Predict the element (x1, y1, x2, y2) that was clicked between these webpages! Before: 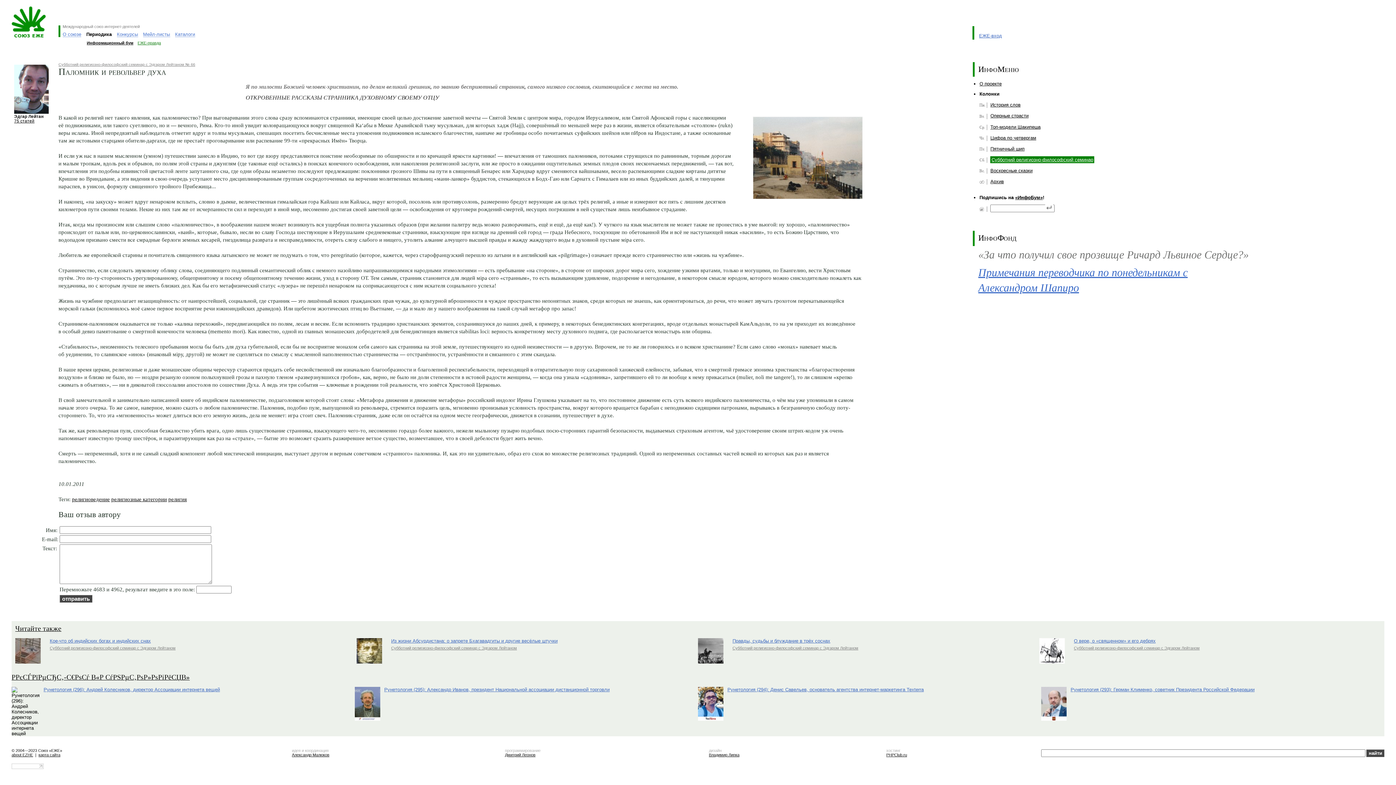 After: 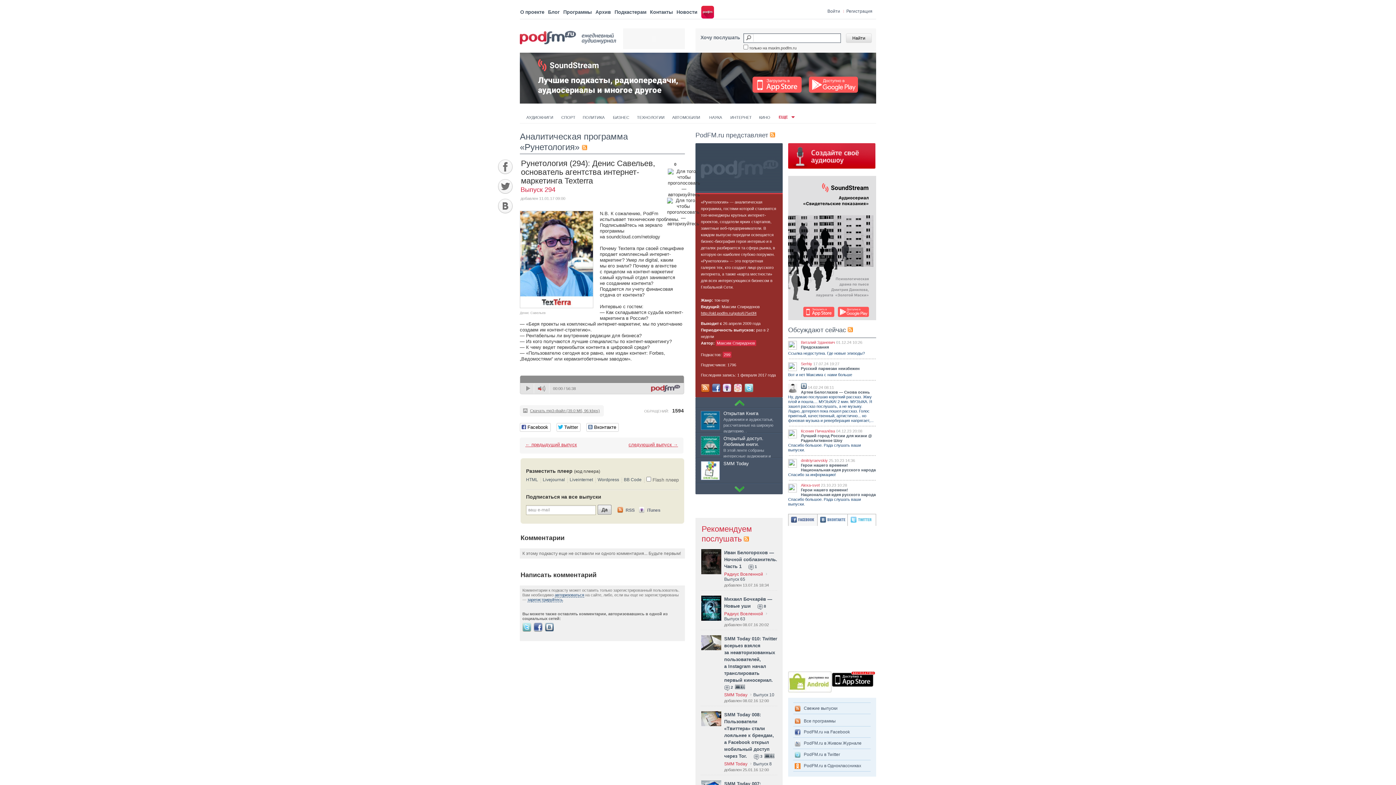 Action: bbox: (727, 687, 924, 692) label: Рунетология (294): Денис Савельев, основатель агентства интернет-маркетинга Texterra